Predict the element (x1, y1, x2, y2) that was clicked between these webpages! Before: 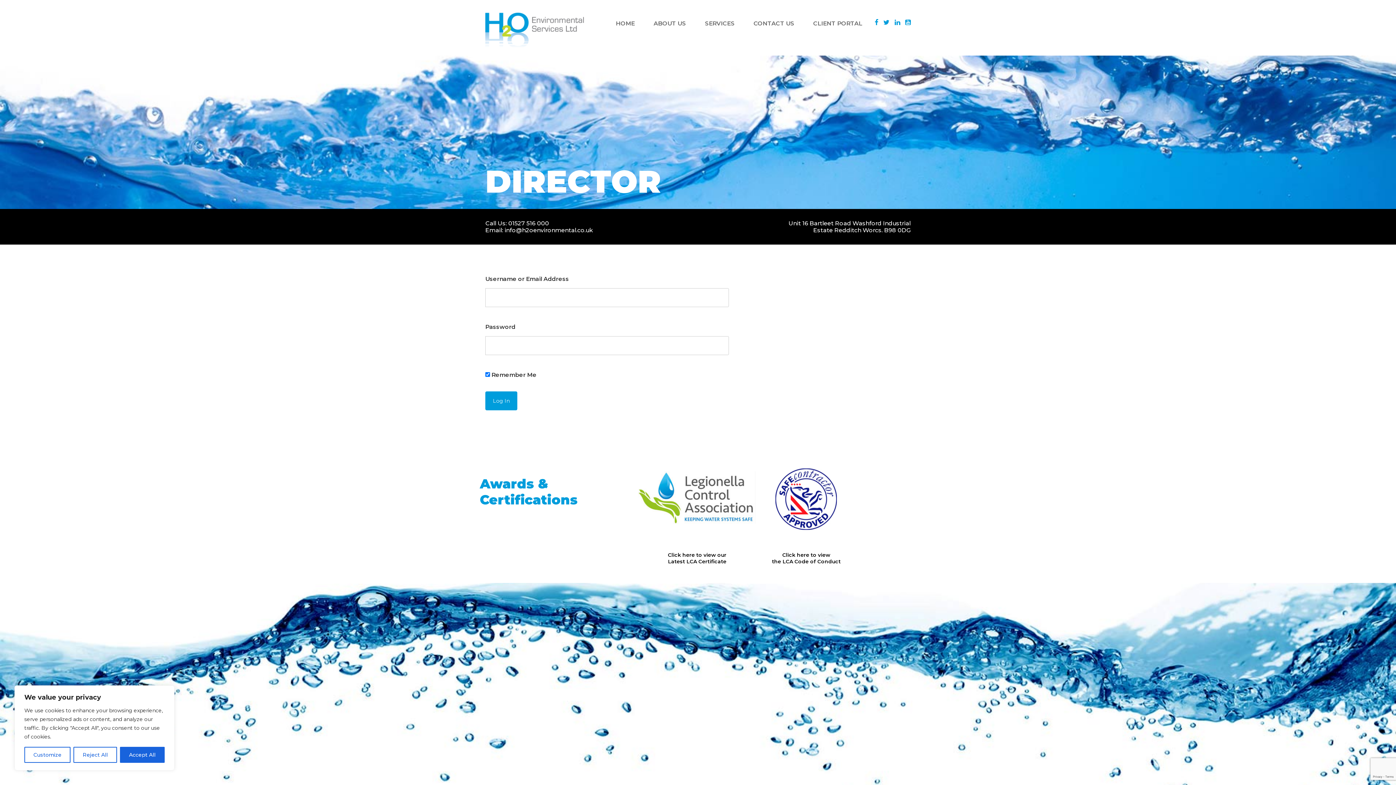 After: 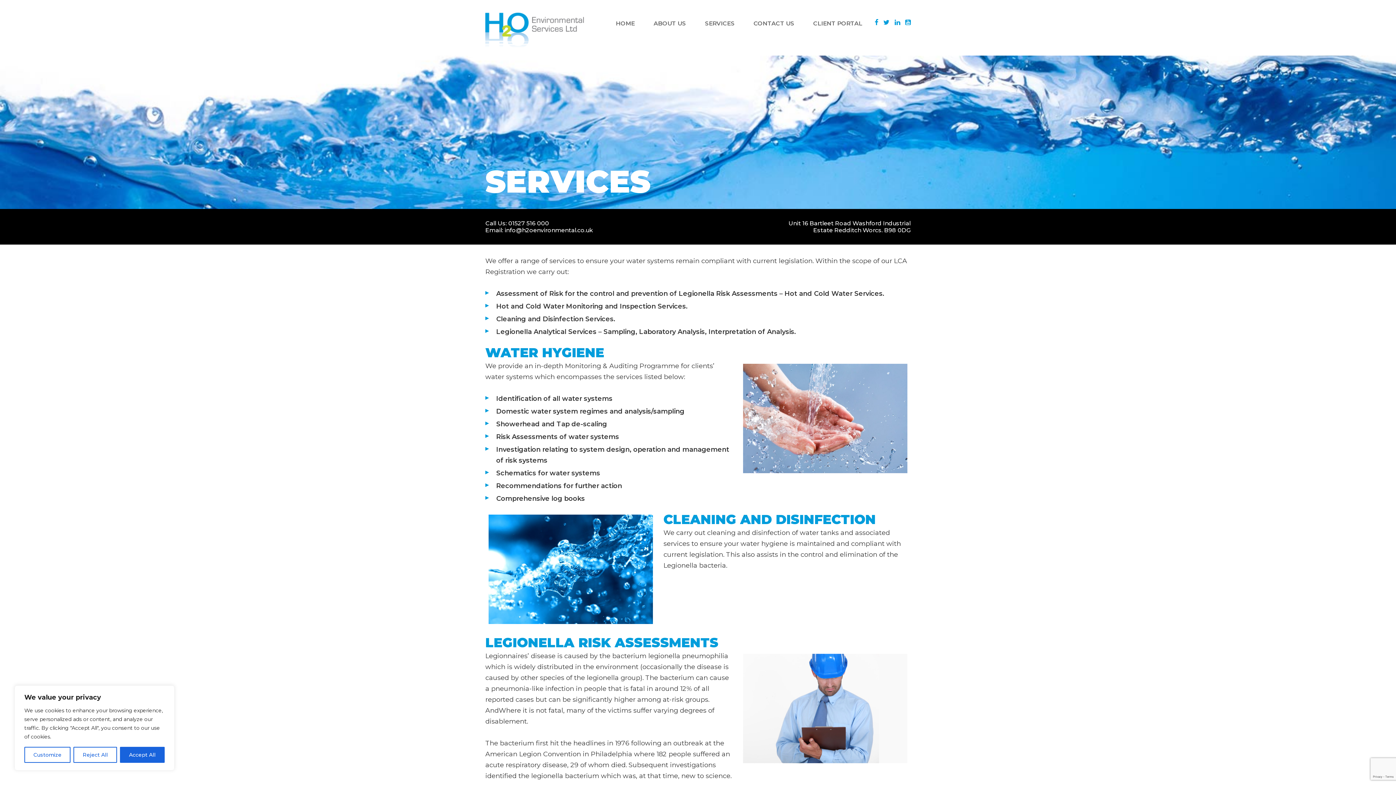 Action: label: SERVICES bbox: (696, 12, 743, 34)